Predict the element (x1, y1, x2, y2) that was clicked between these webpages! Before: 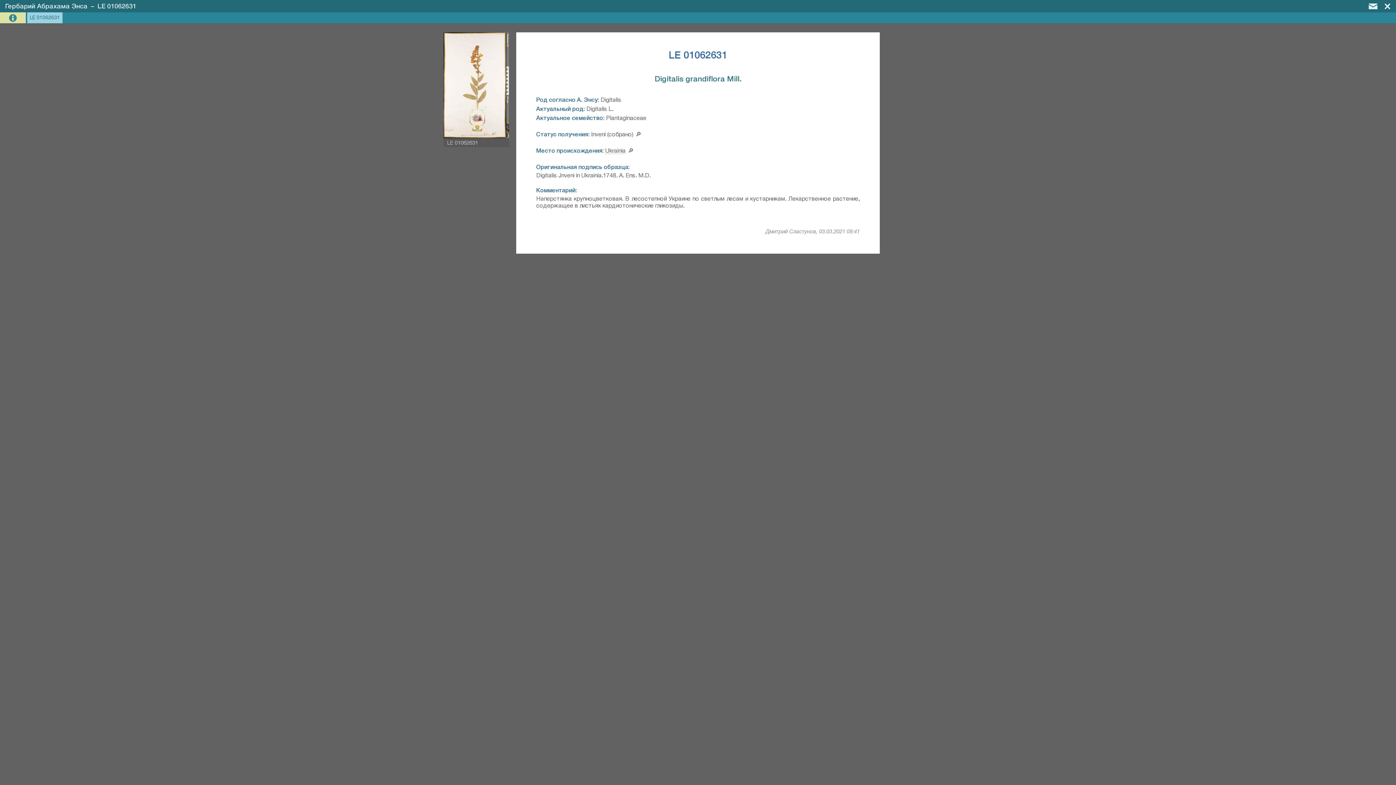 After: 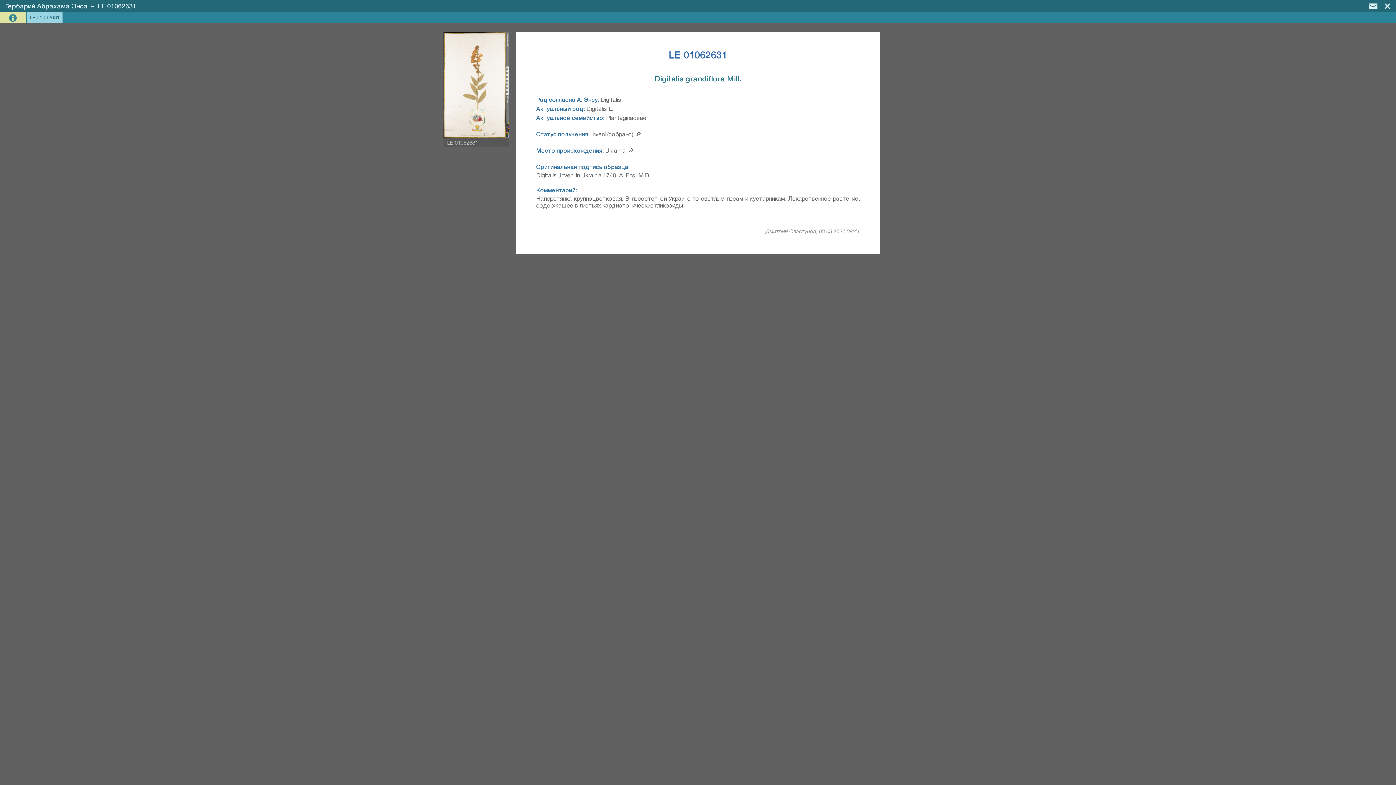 Action: bbox: (605, 148, 625, 154) label: Ukrainia